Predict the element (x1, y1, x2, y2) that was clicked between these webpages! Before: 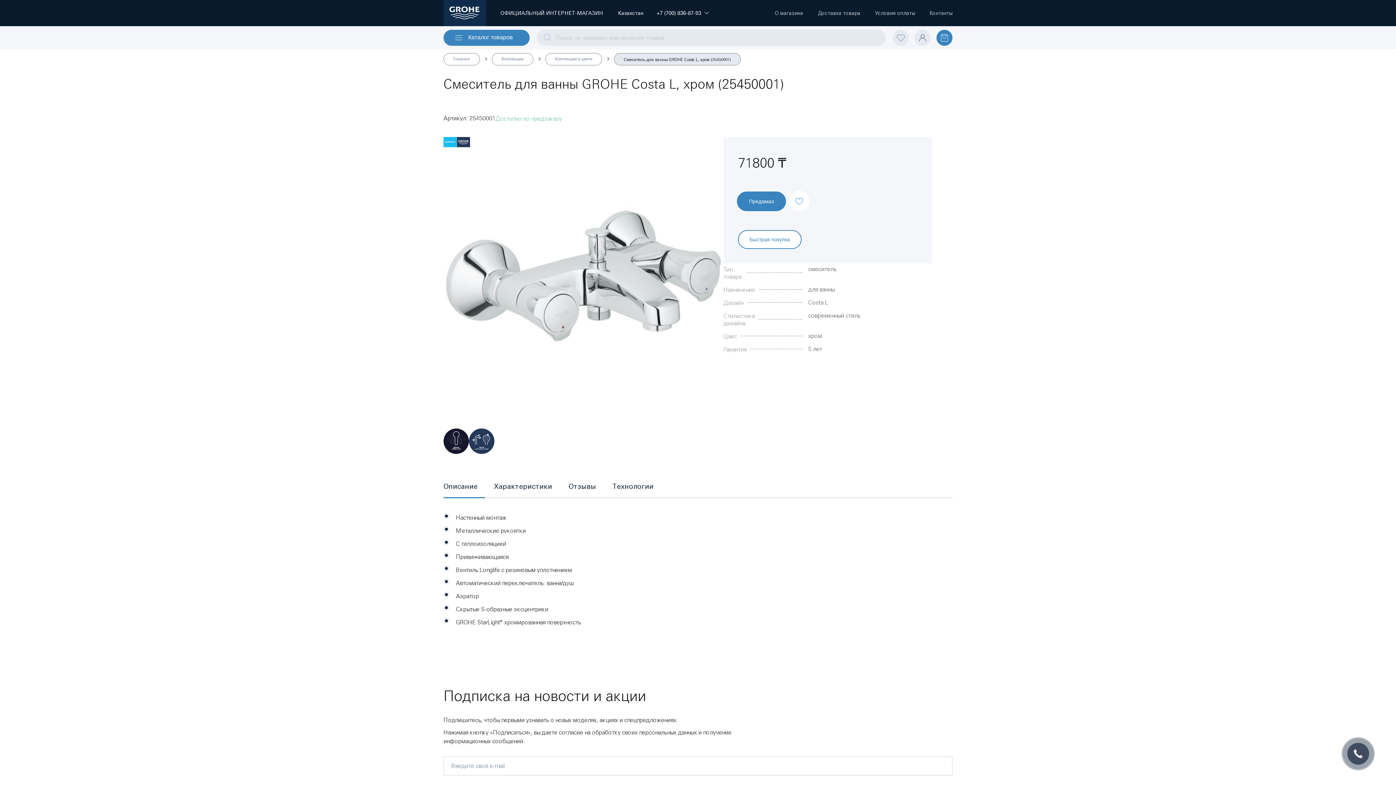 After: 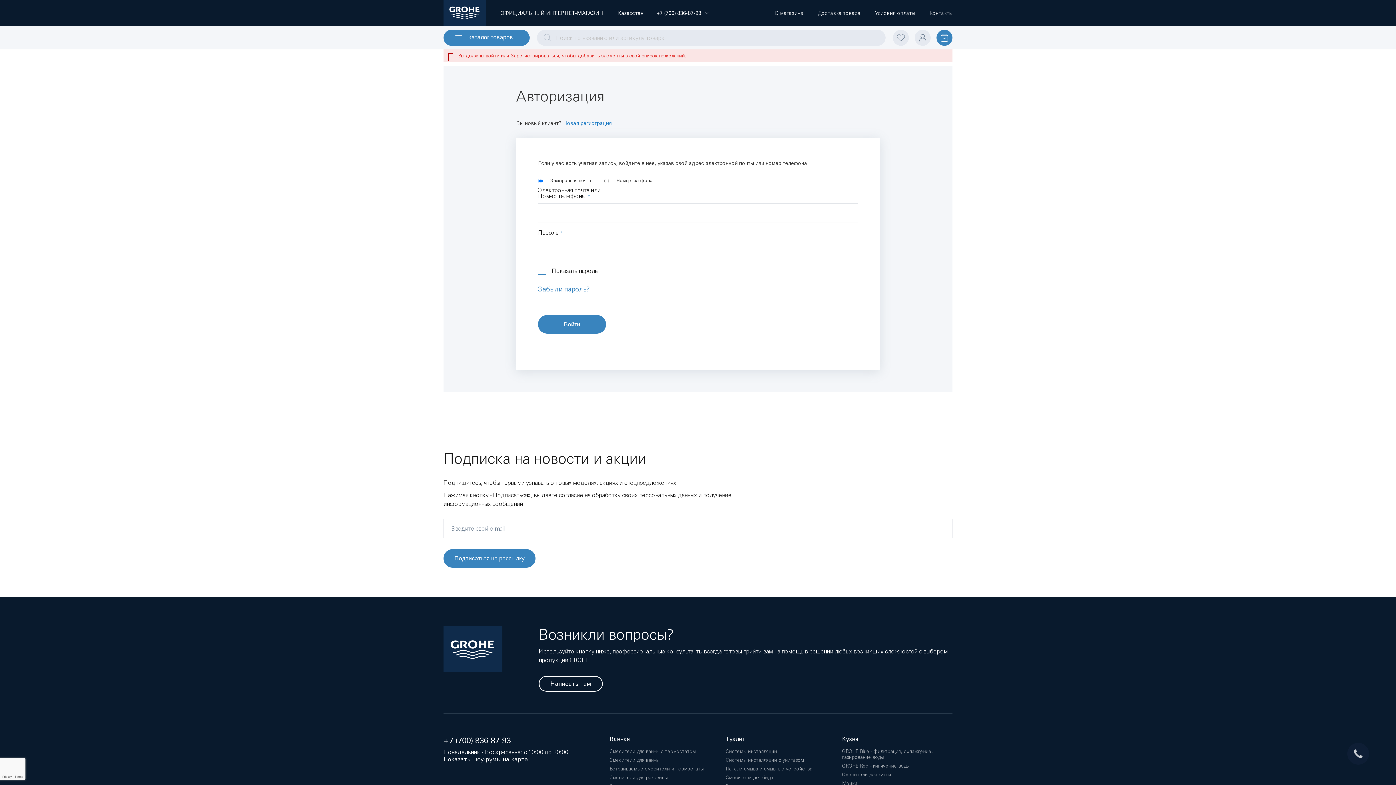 Action: label: Добавить в список желаний bbox: (789, 192, 809, 197)